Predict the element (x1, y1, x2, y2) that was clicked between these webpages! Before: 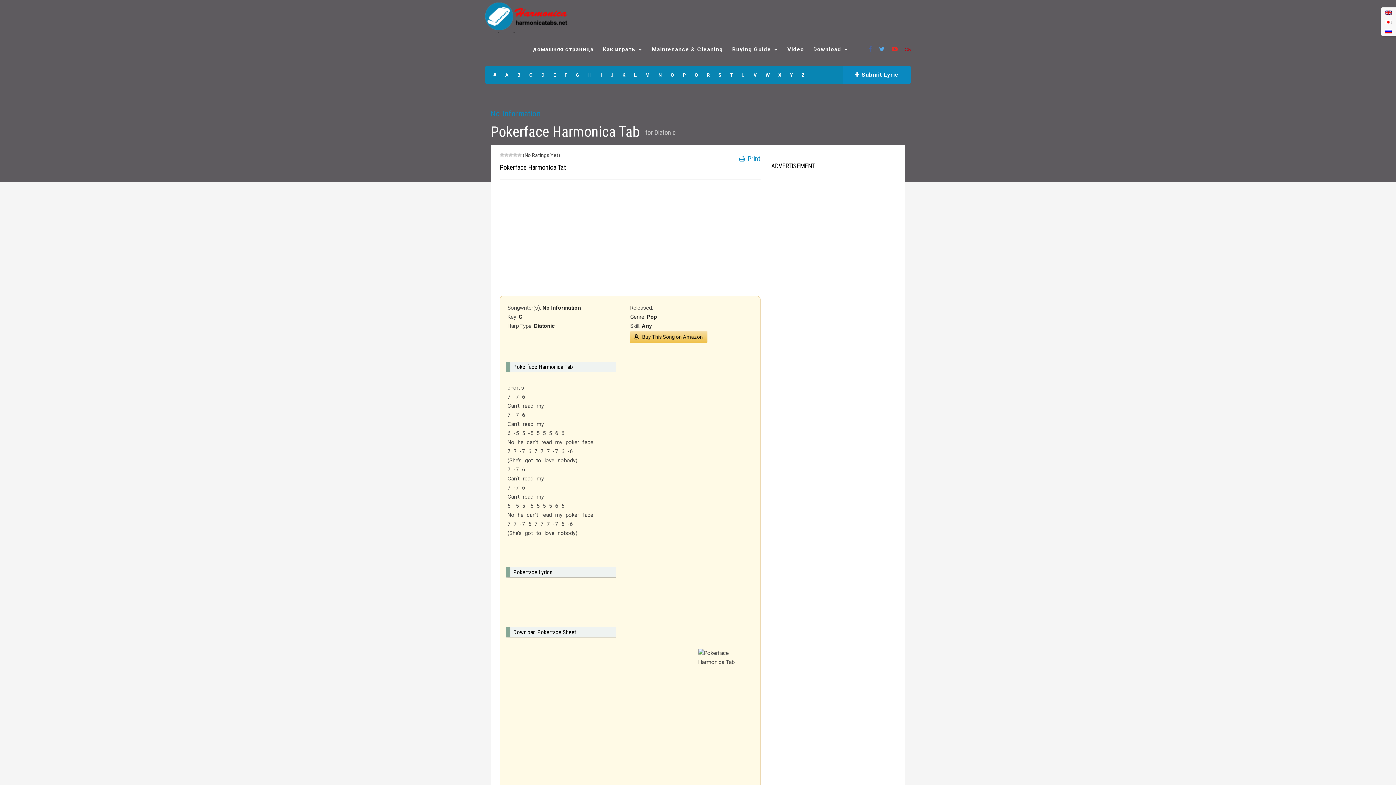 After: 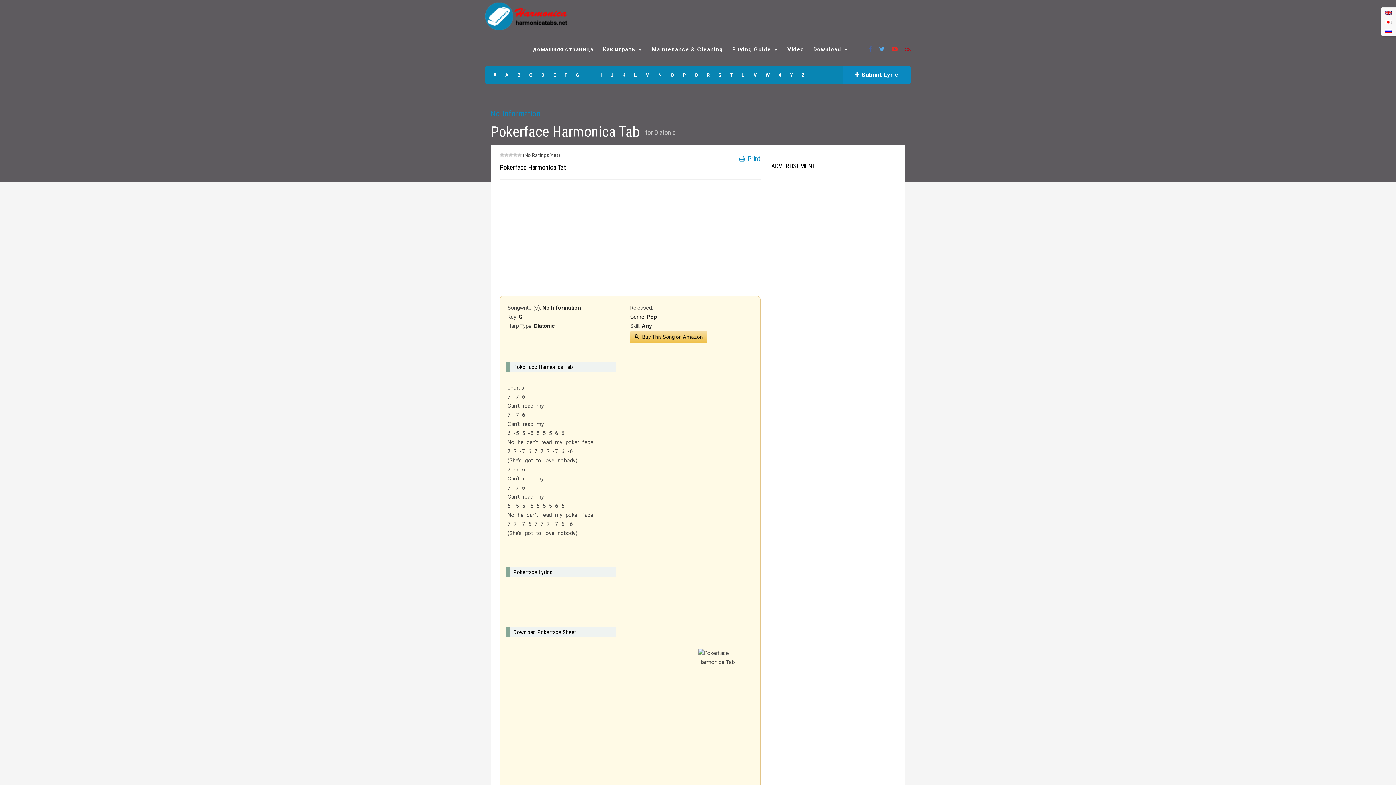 Action: bbox: (641, 66, 654, 84) label: M